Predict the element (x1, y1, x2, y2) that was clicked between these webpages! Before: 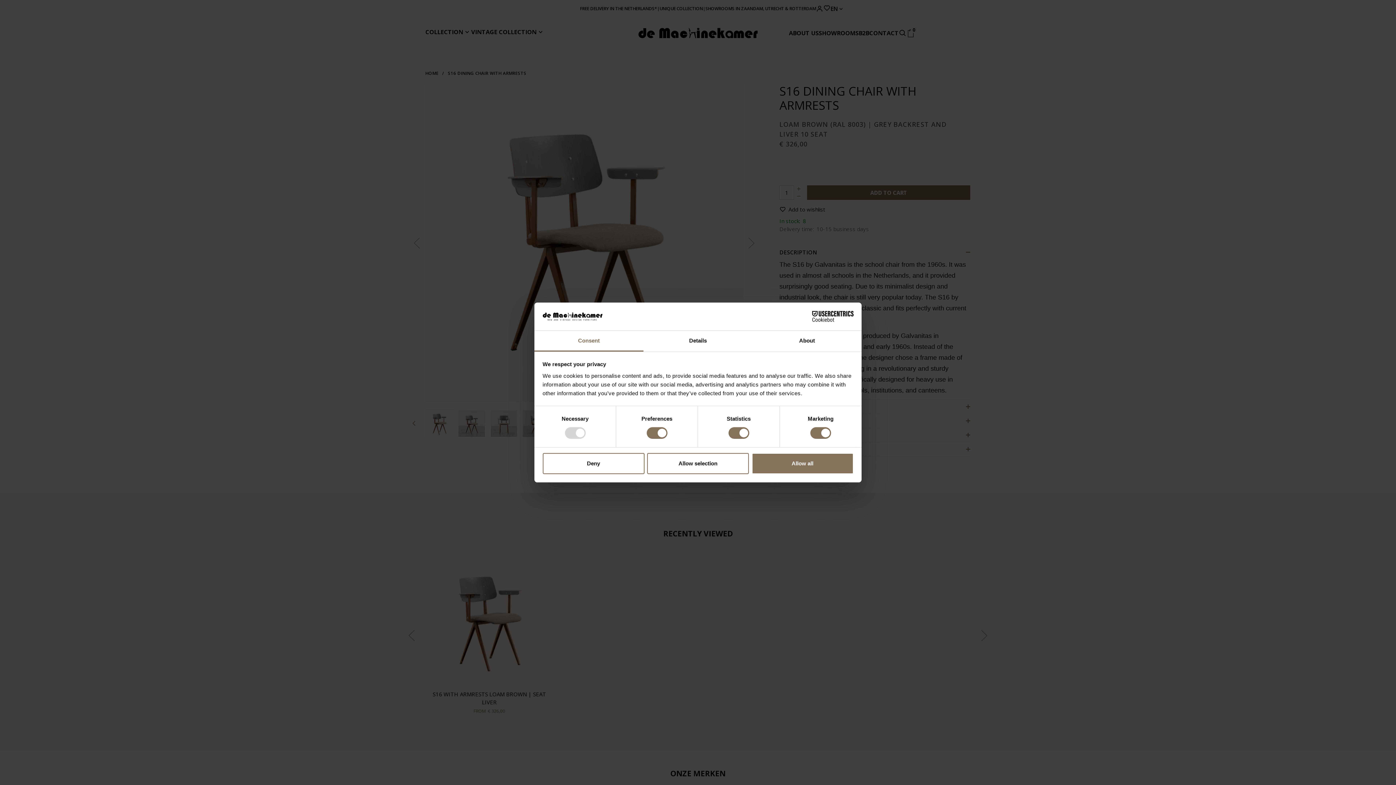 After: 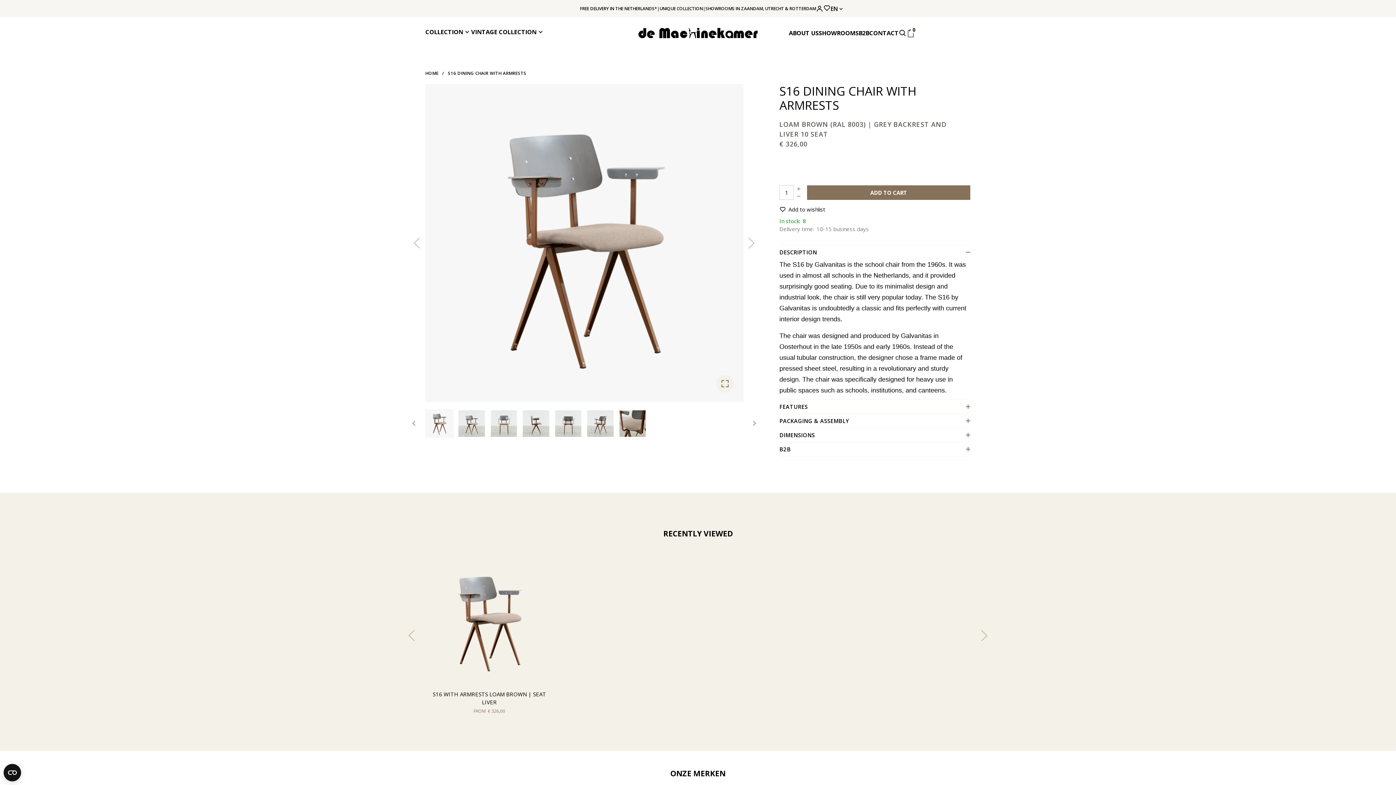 Action: label: Allow all bbox: (751, 453, 853, 474)